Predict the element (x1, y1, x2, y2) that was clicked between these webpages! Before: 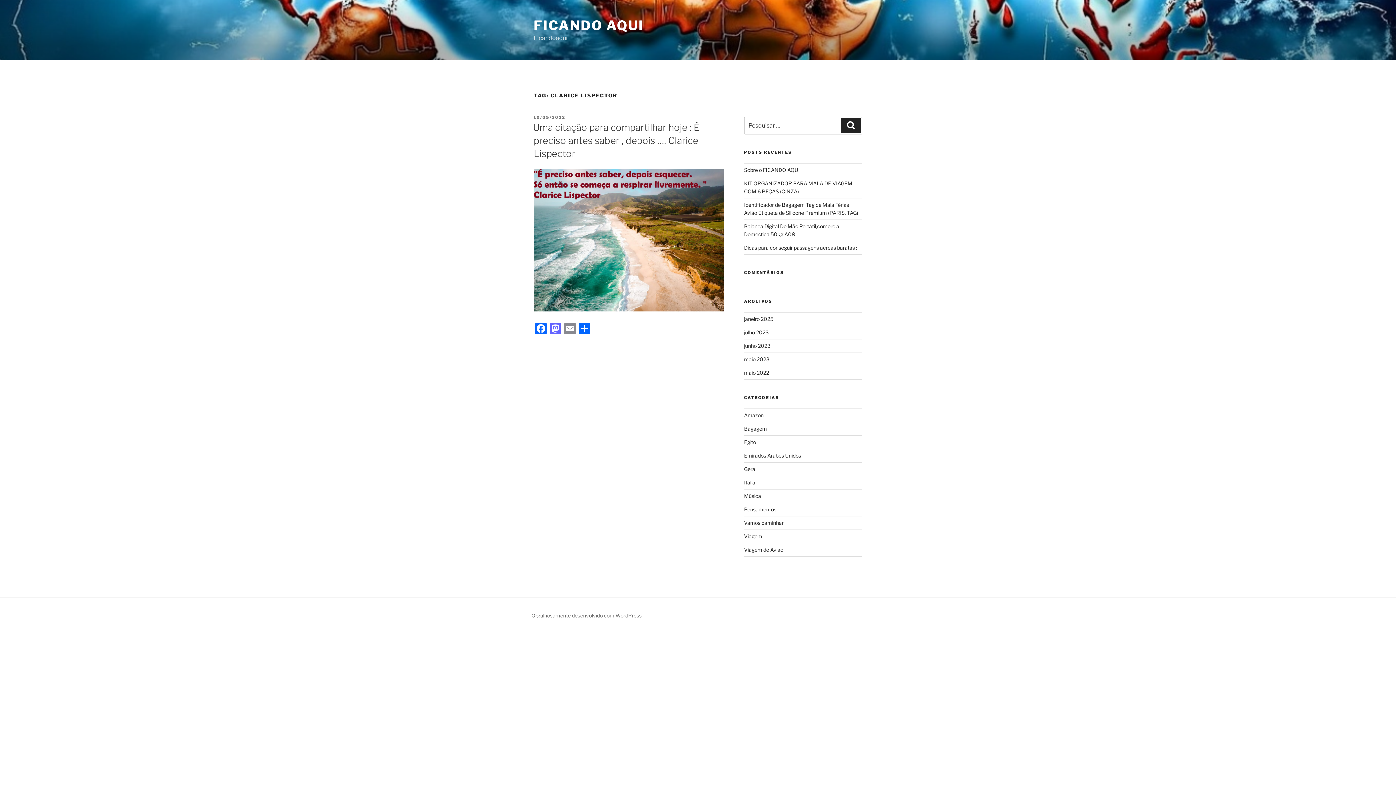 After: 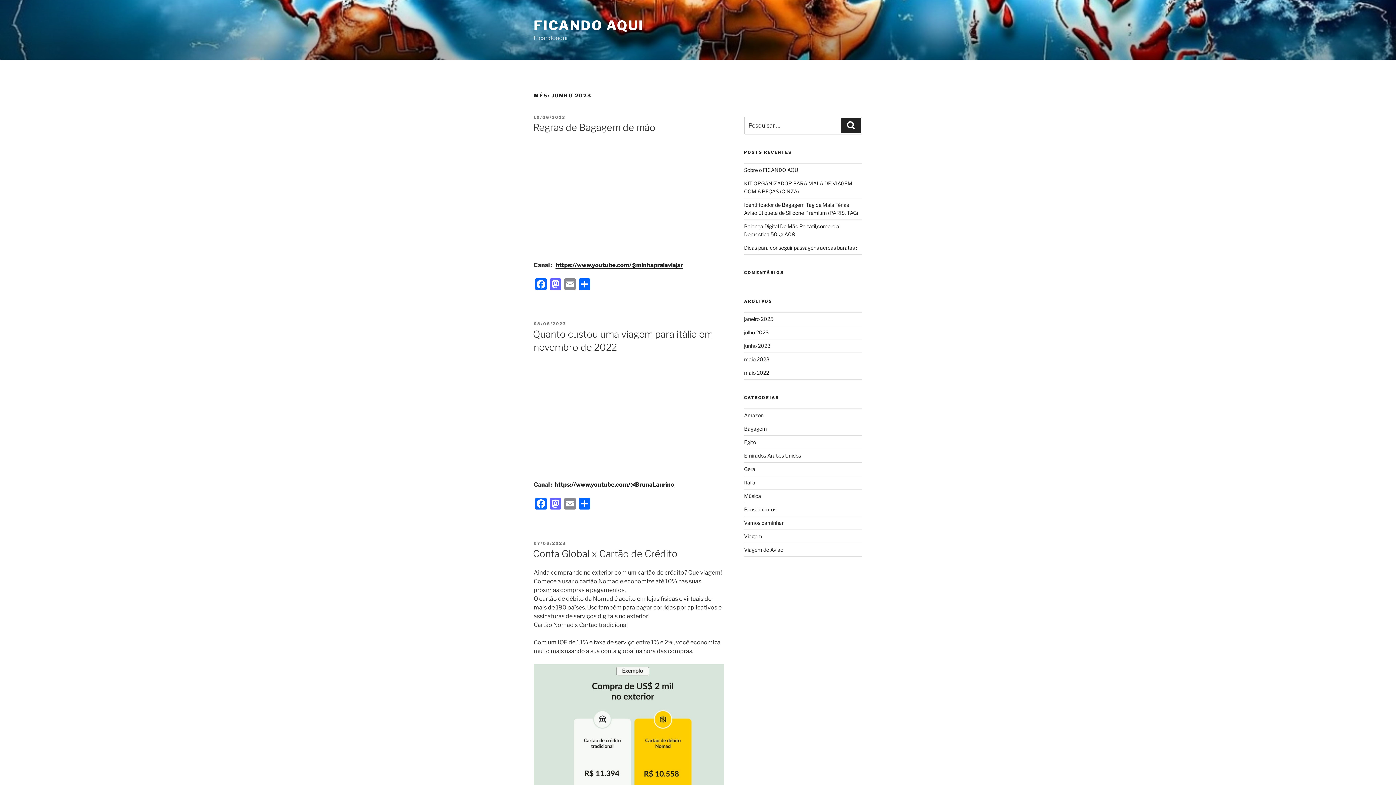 Action: bbox: (744, 342, 770, 349) label: junho 2023